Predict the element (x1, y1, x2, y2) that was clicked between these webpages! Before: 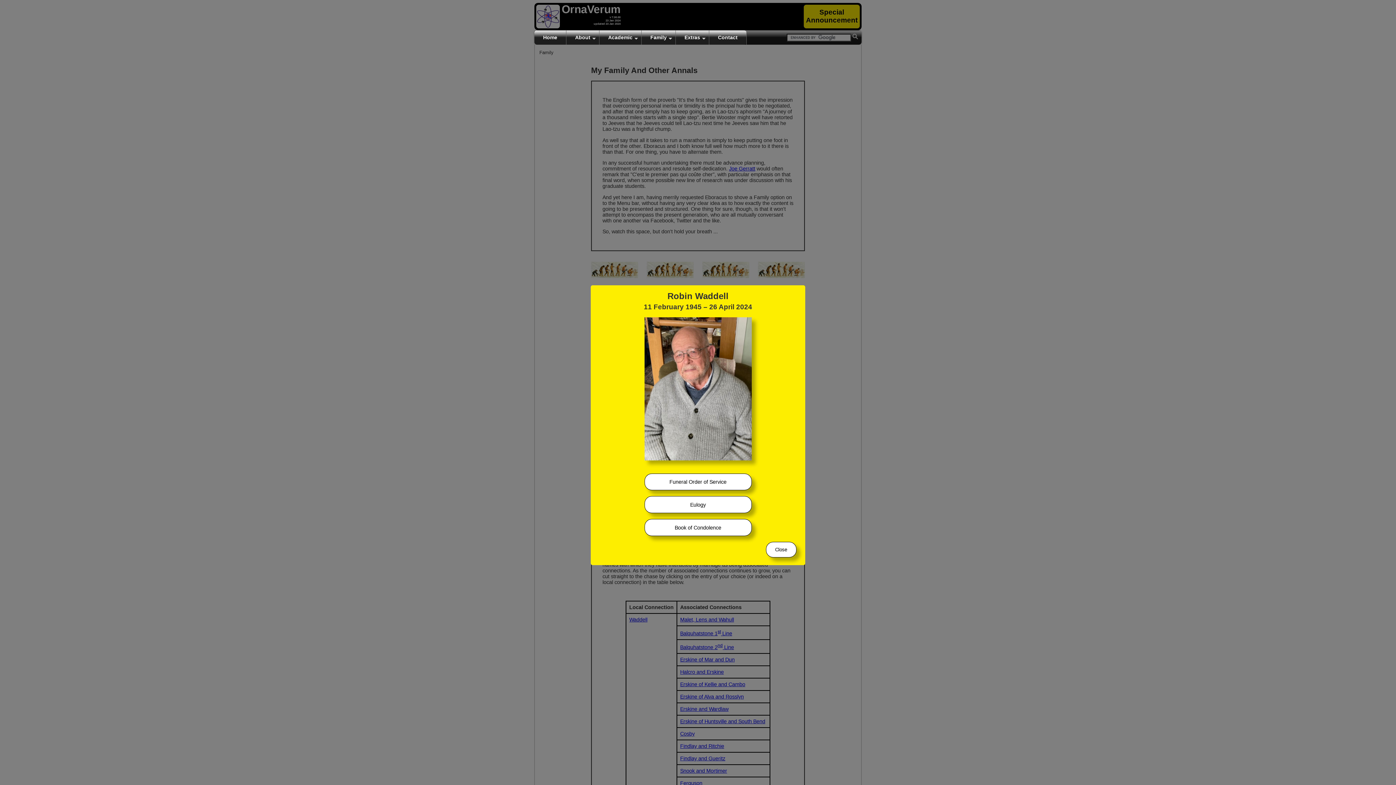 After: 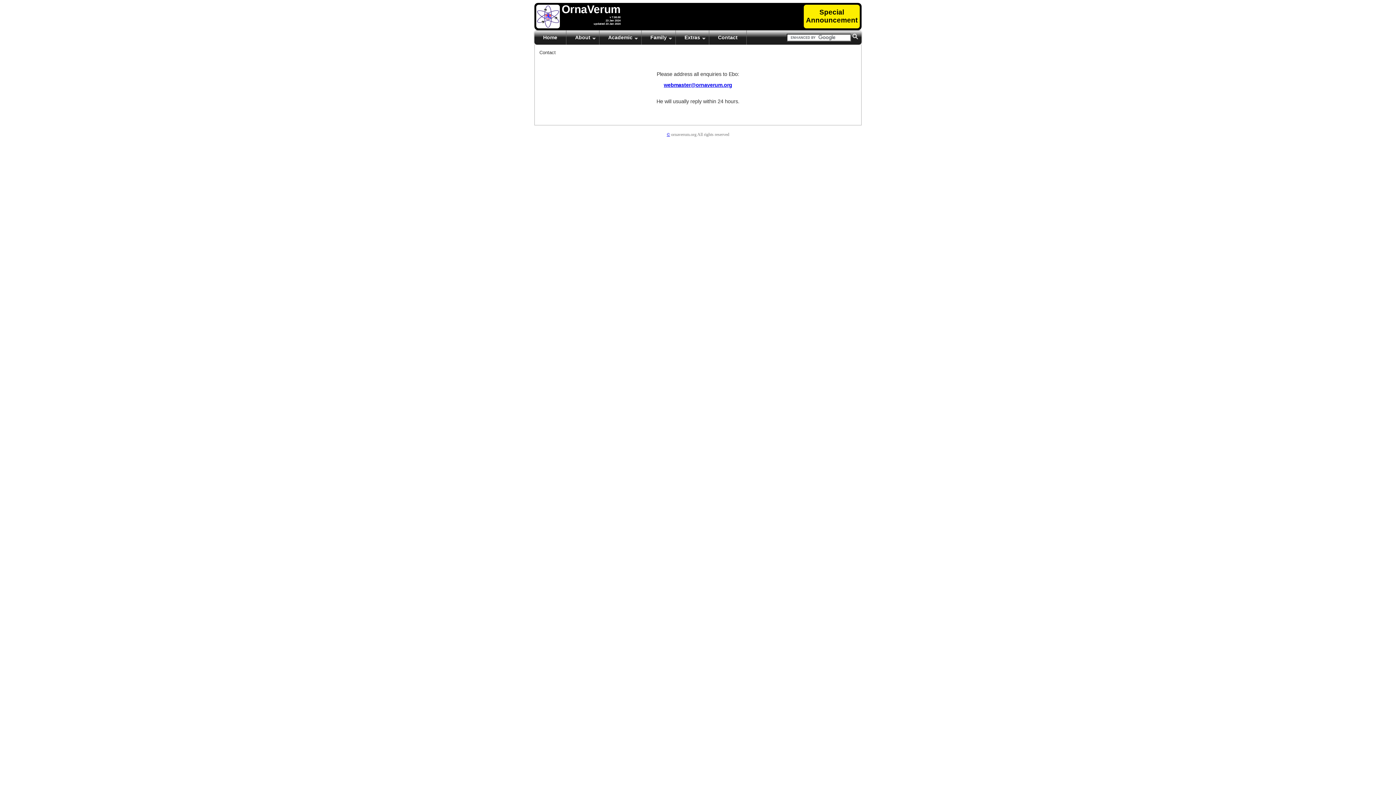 Action: label: Contact bbox: (709, 30, 746, 44)